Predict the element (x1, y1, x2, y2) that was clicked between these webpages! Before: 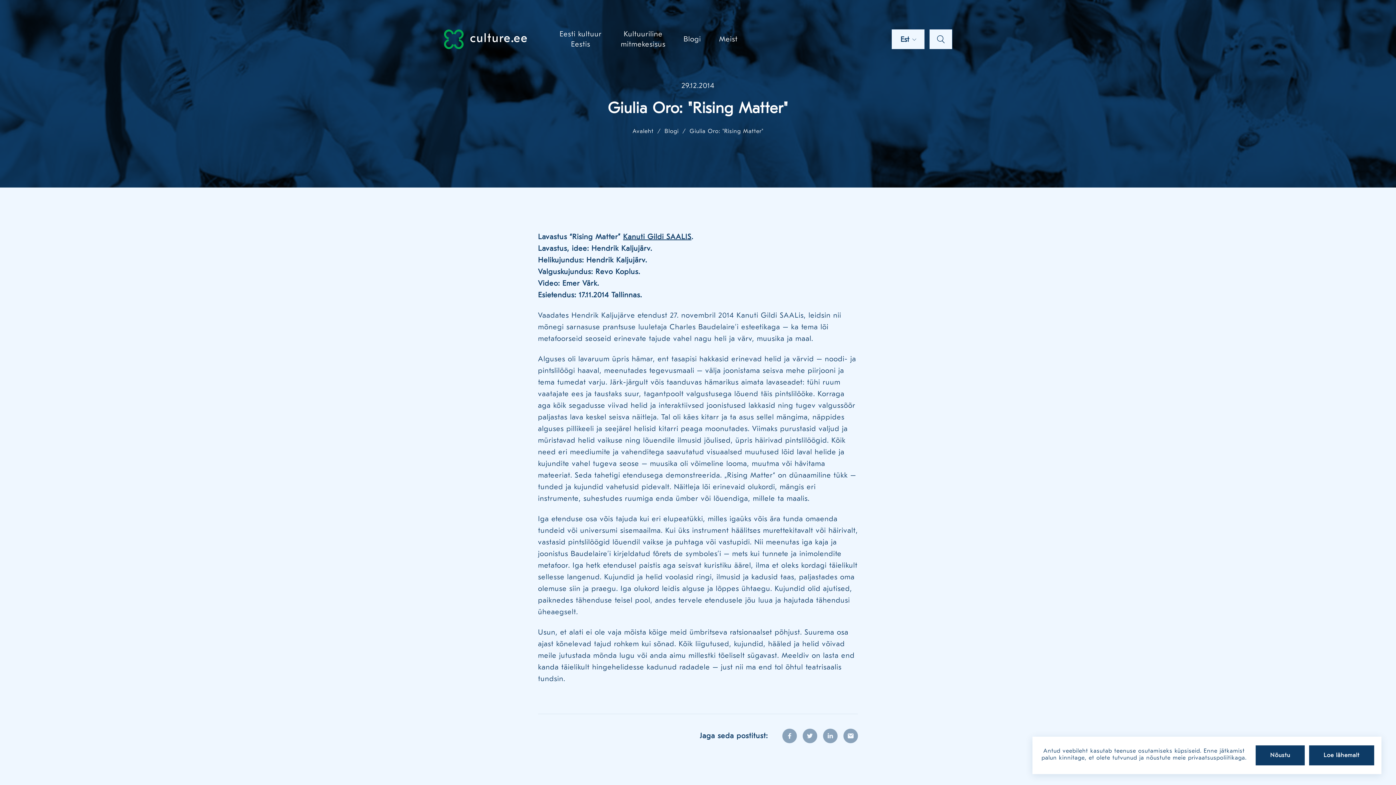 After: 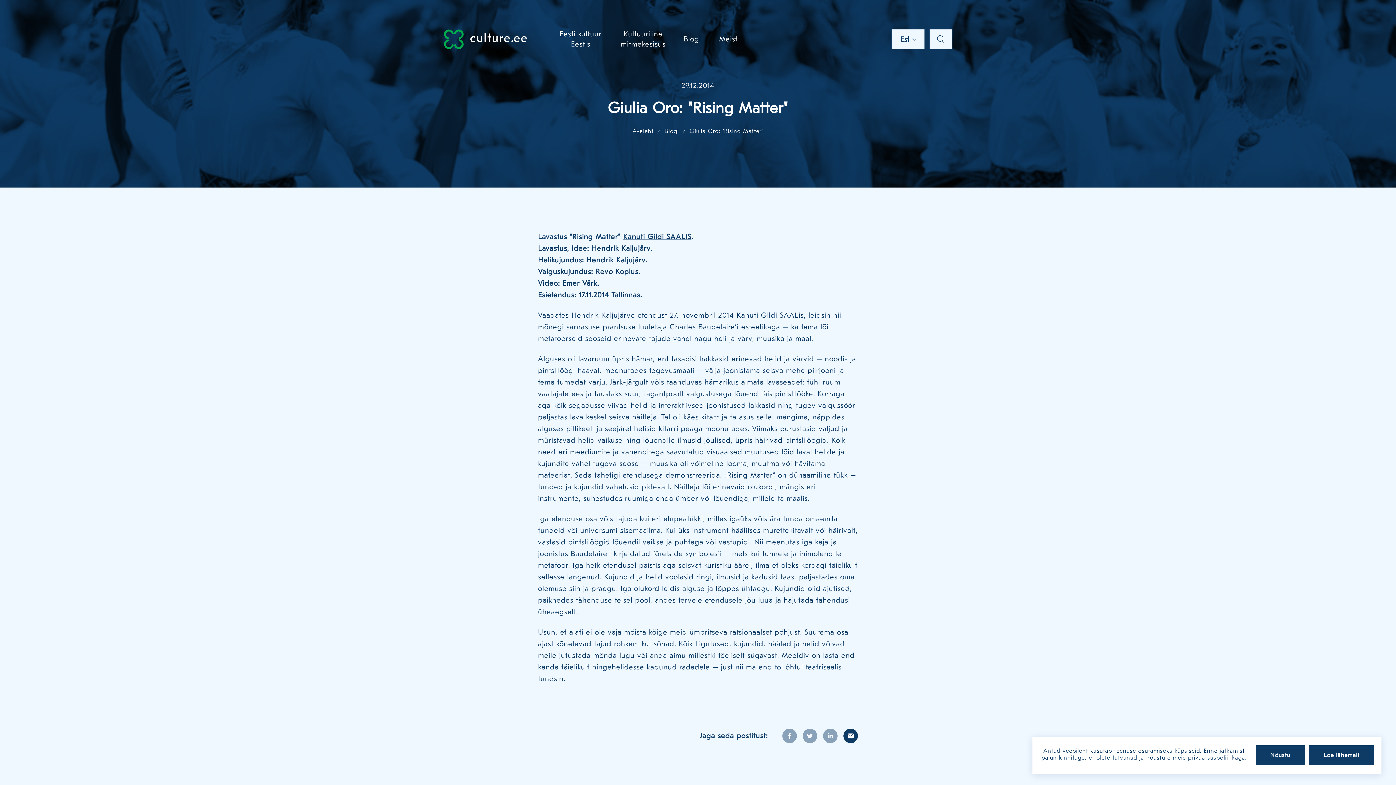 Action: bbox: (843, 729, 858, 743)